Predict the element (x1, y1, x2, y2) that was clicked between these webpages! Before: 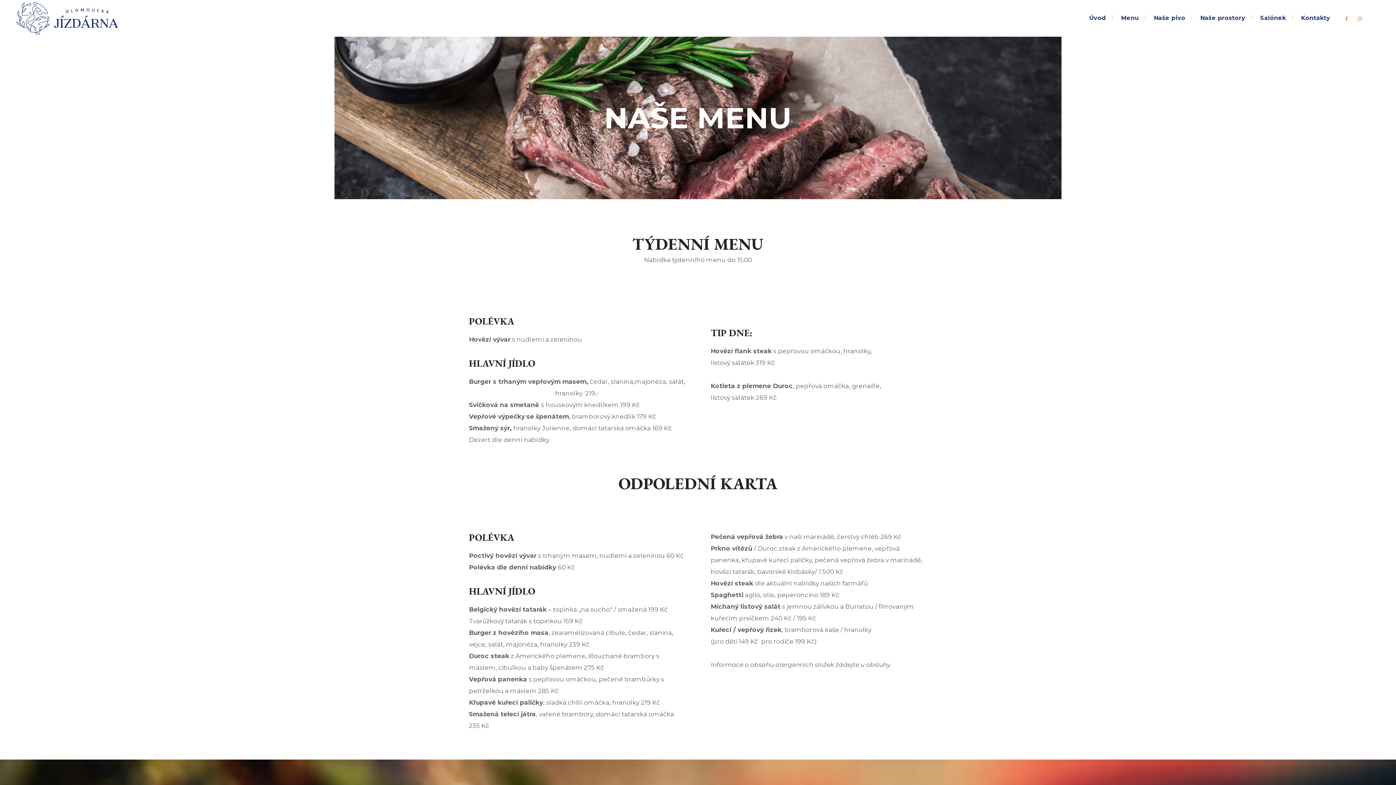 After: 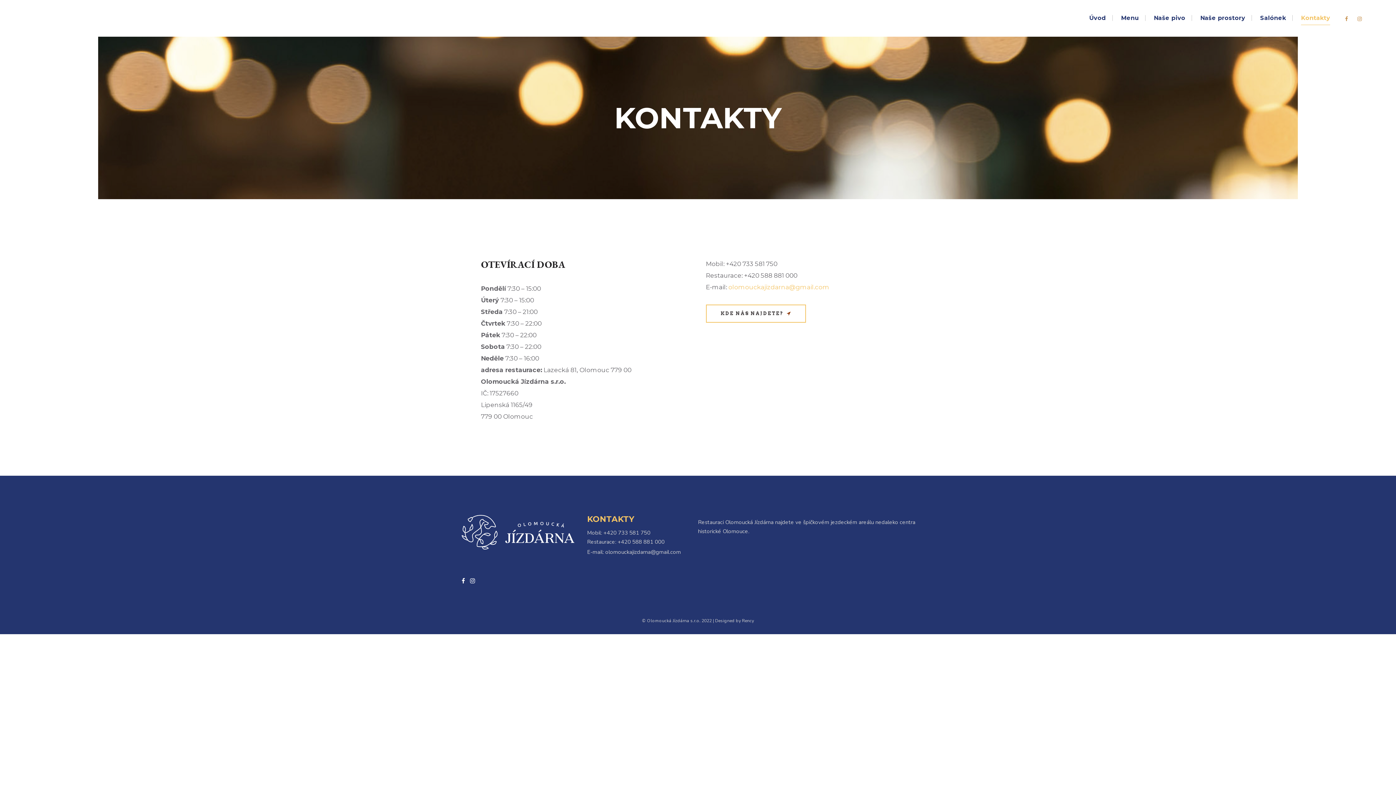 Action: label: Kontakty bbox: (1294, 0, 1337, 36)